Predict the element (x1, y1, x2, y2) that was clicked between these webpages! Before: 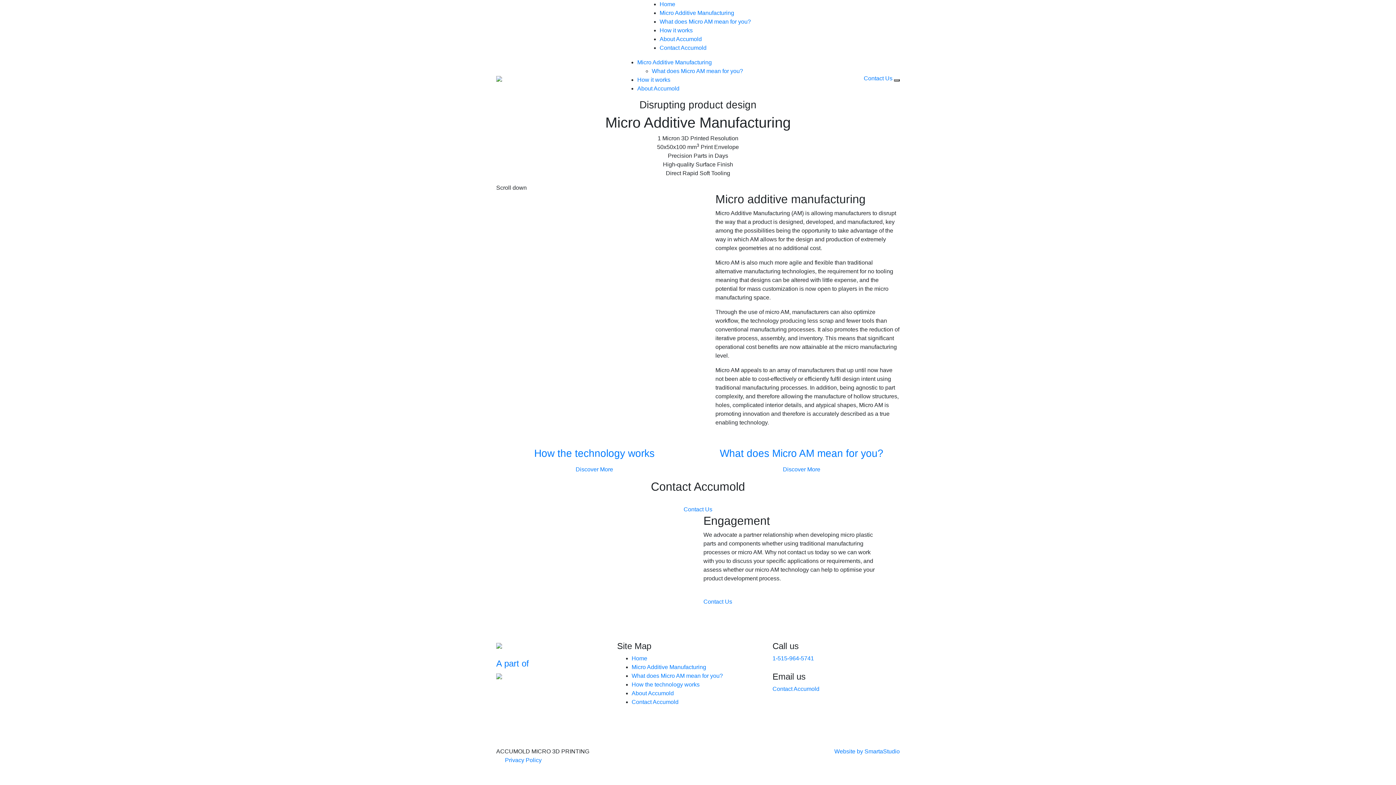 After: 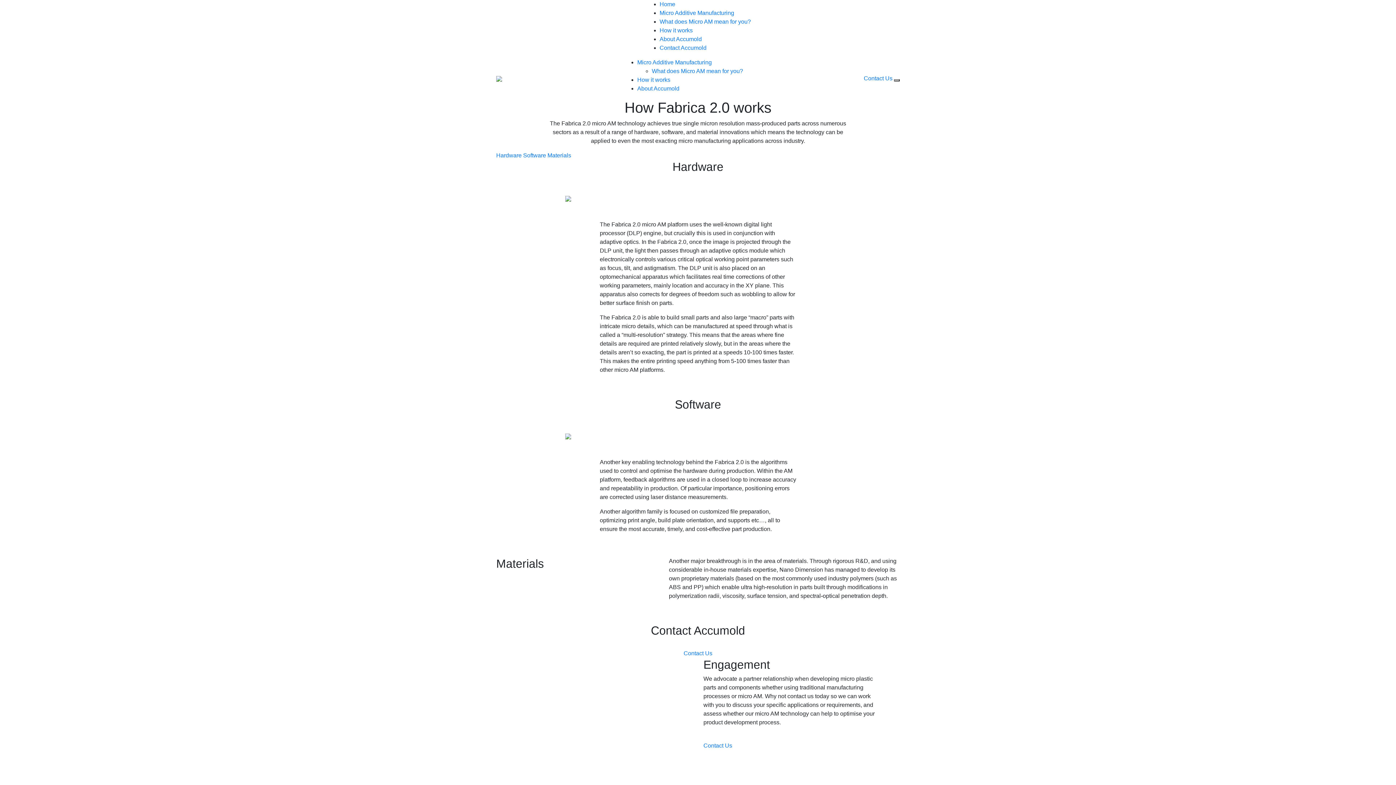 Action: bbox: (496, 447, 692, 459) label: How the technology works